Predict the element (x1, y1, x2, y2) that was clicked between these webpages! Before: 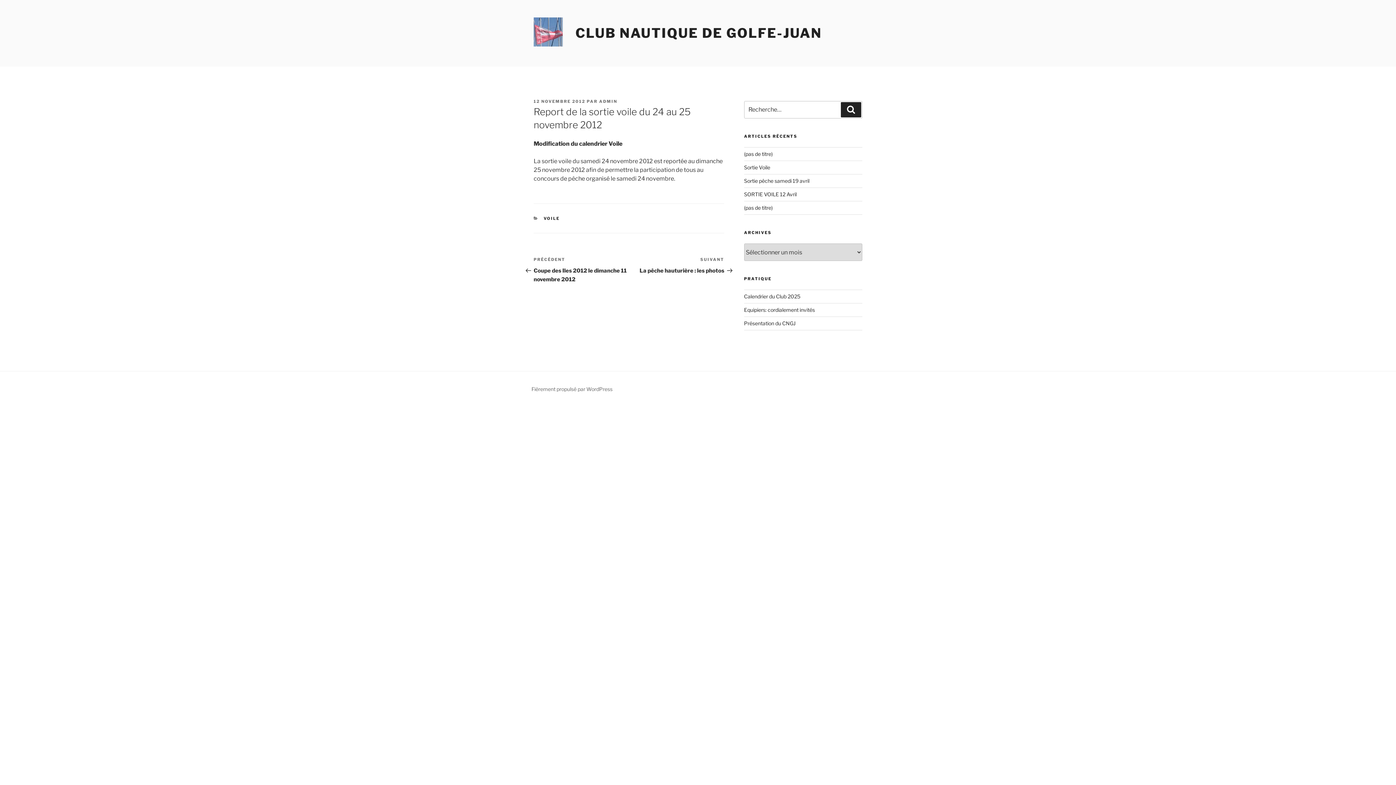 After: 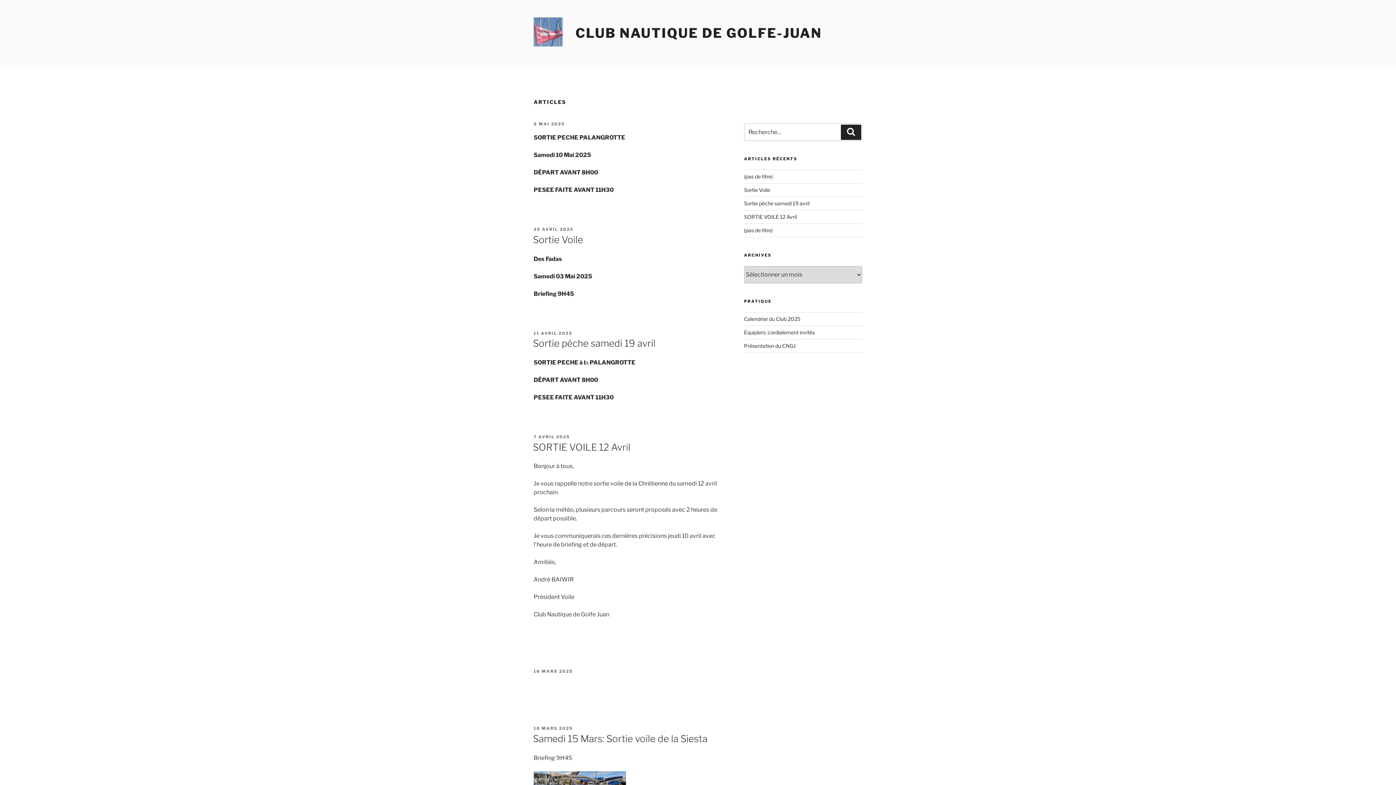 Action: bbox: (533, 17, 574, 49)